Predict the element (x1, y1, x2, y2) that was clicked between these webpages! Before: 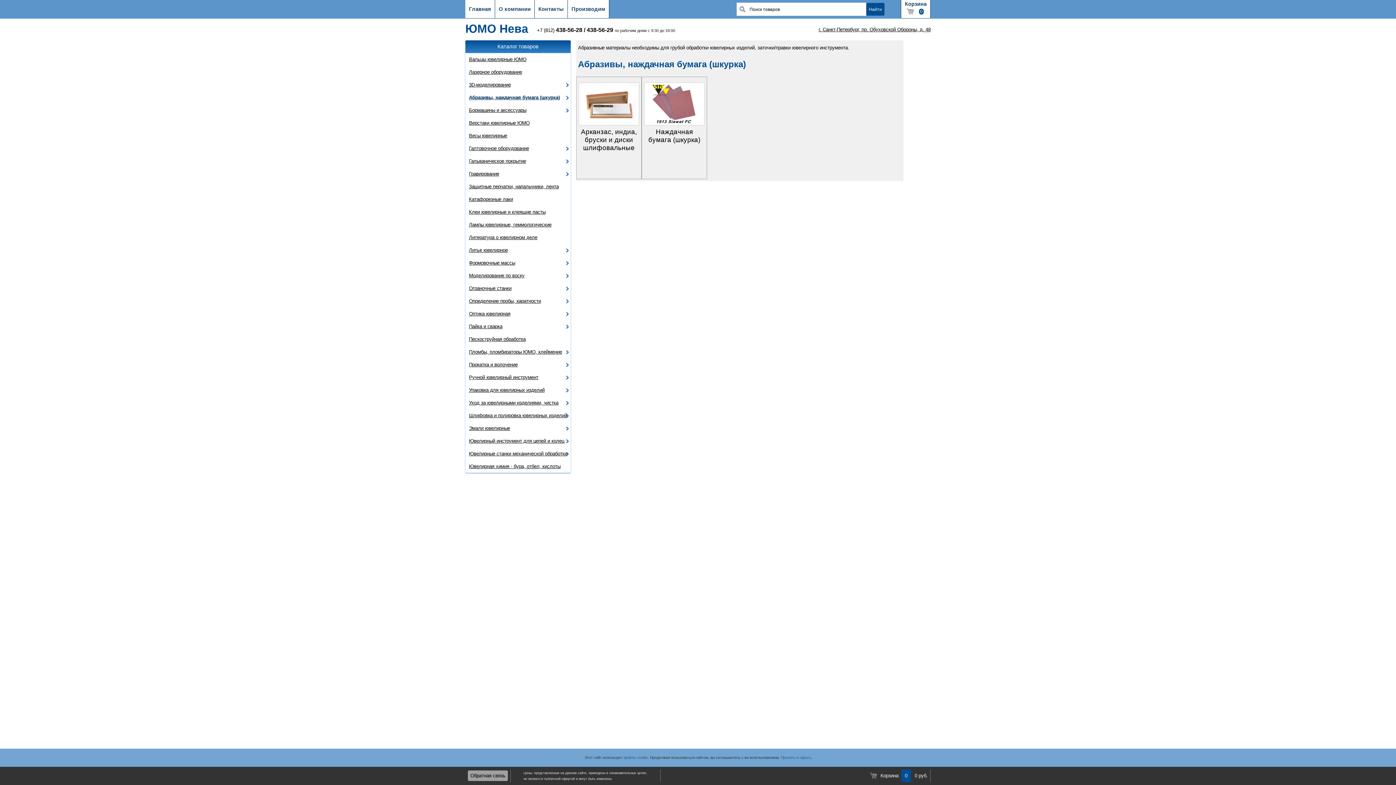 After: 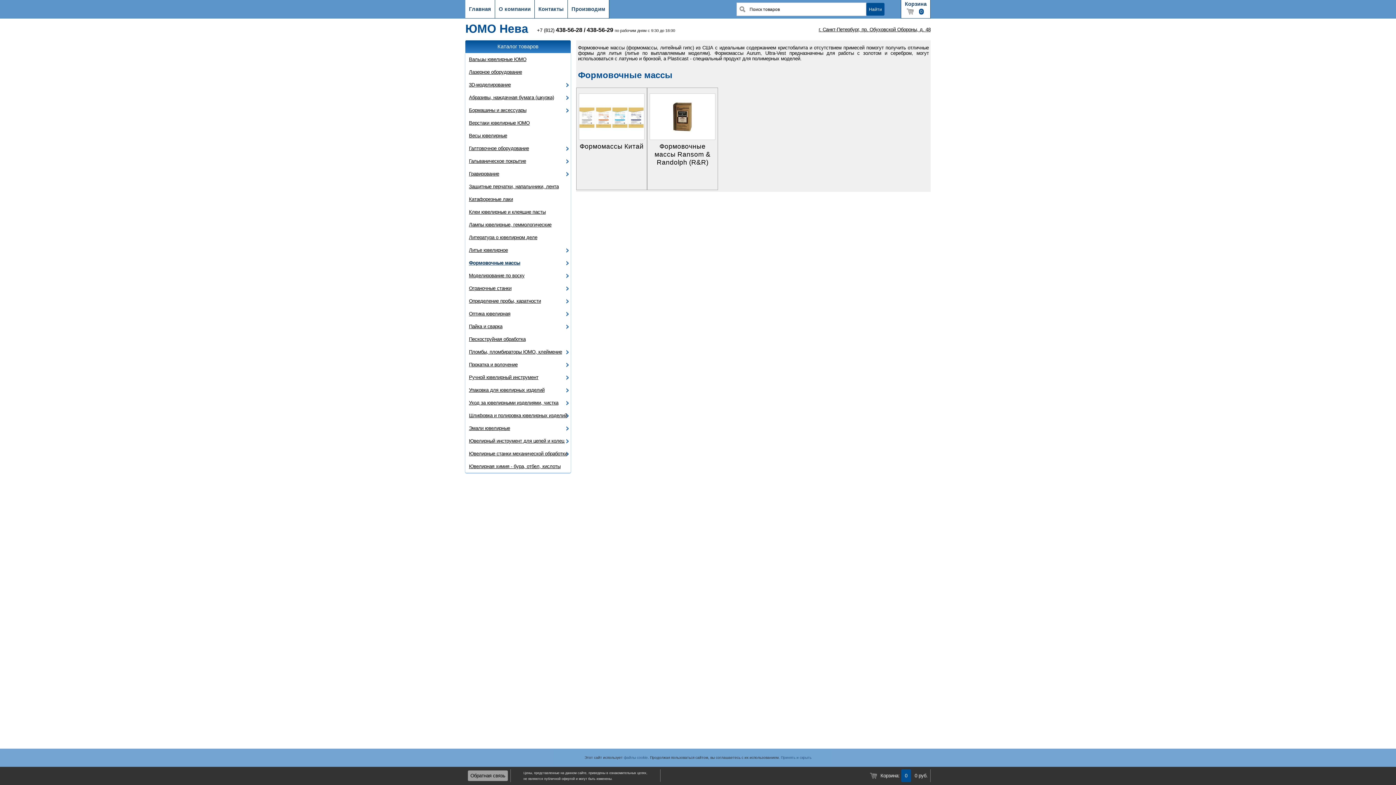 Action: bbox: (469, 256, 567, 269) label: Формовочные массы